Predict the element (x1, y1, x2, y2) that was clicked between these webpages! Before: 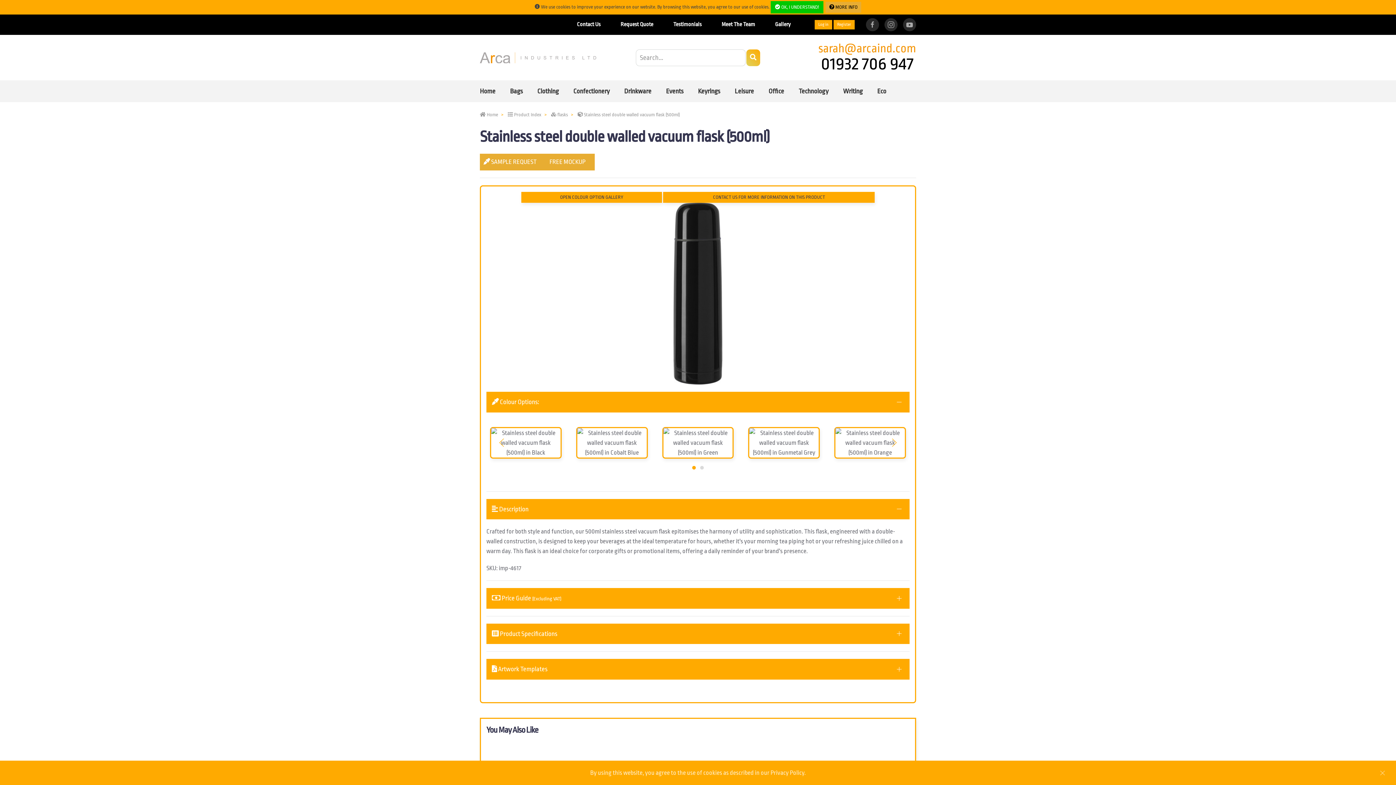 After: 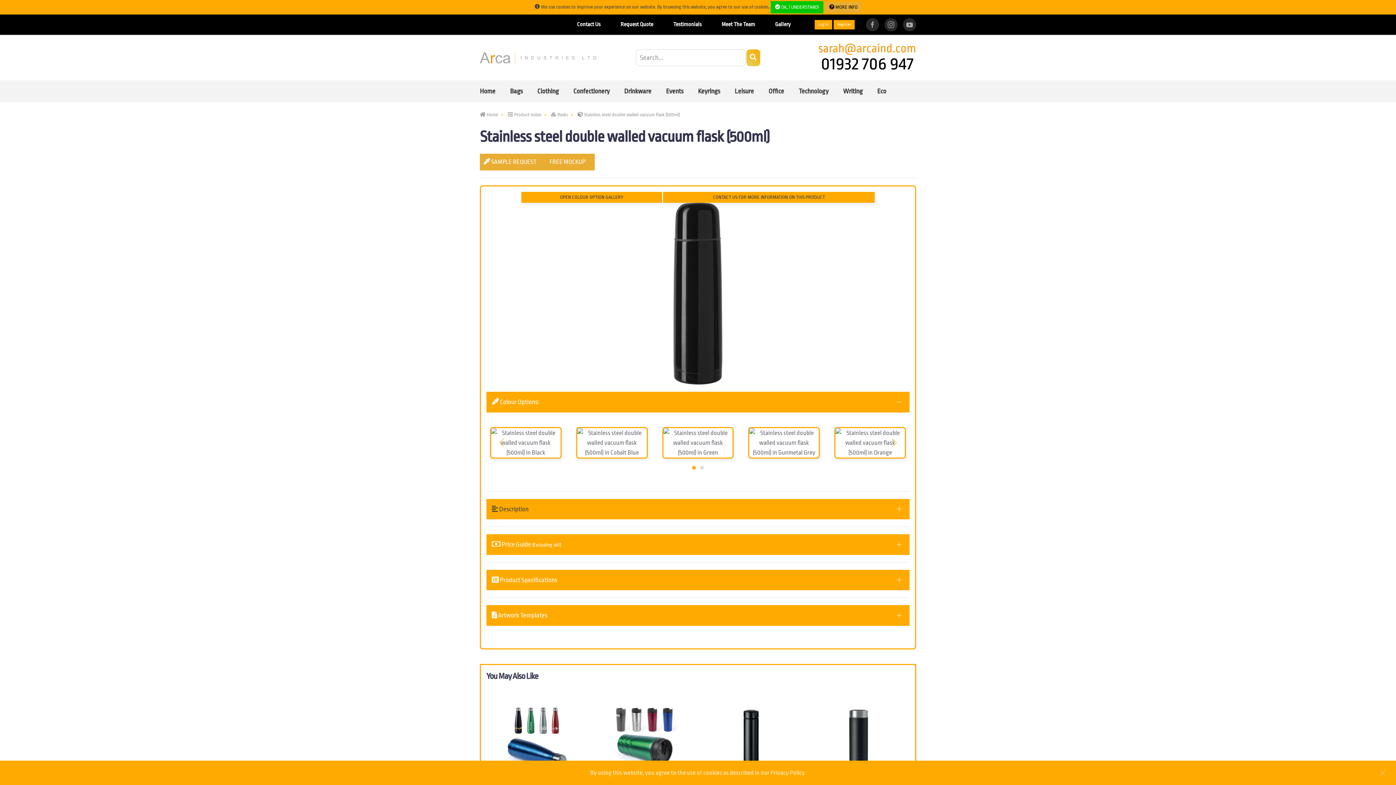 Action: label:  Description bbox: (486, 499, 909, 519)